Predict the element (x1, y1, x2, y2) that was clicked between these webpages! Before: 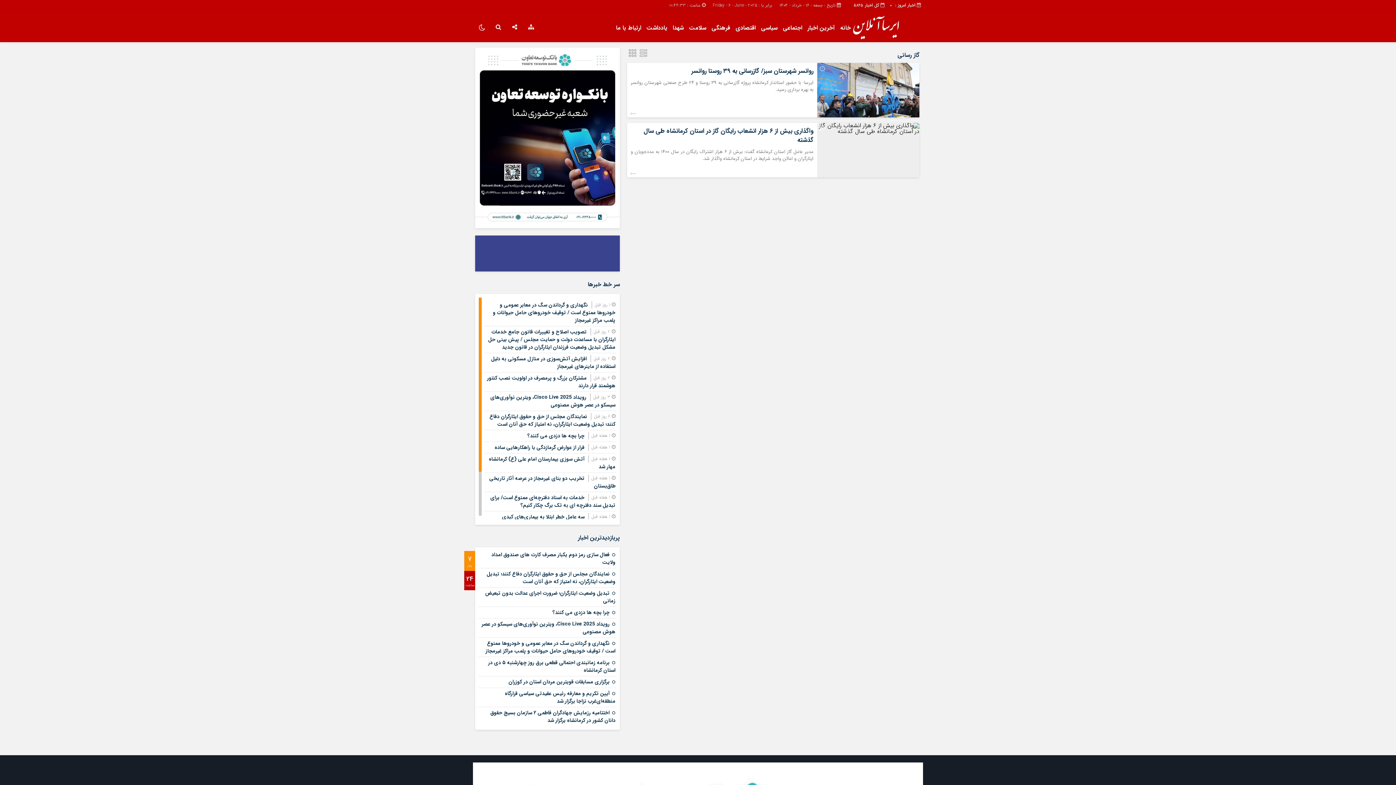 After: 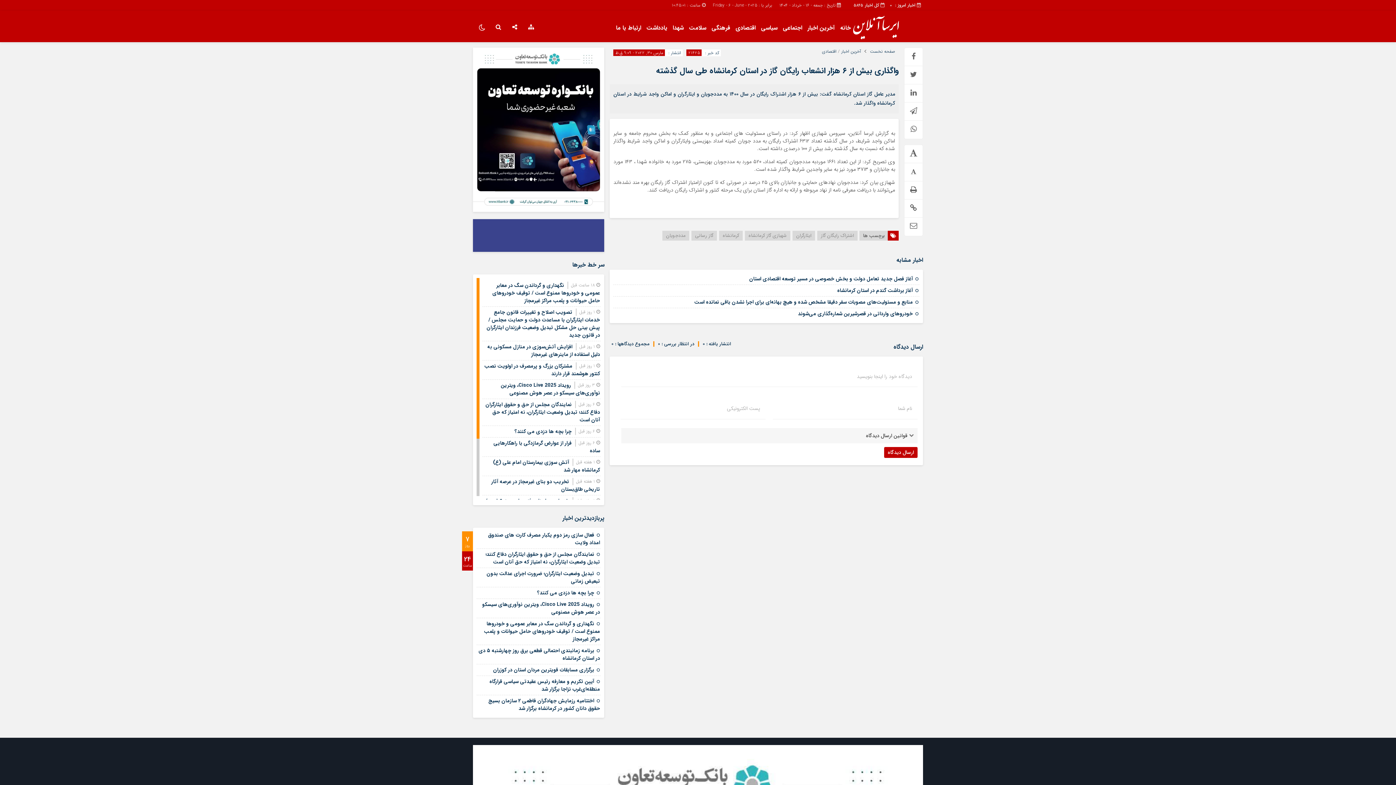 Action: bbox: (627, 170, 636, 177)